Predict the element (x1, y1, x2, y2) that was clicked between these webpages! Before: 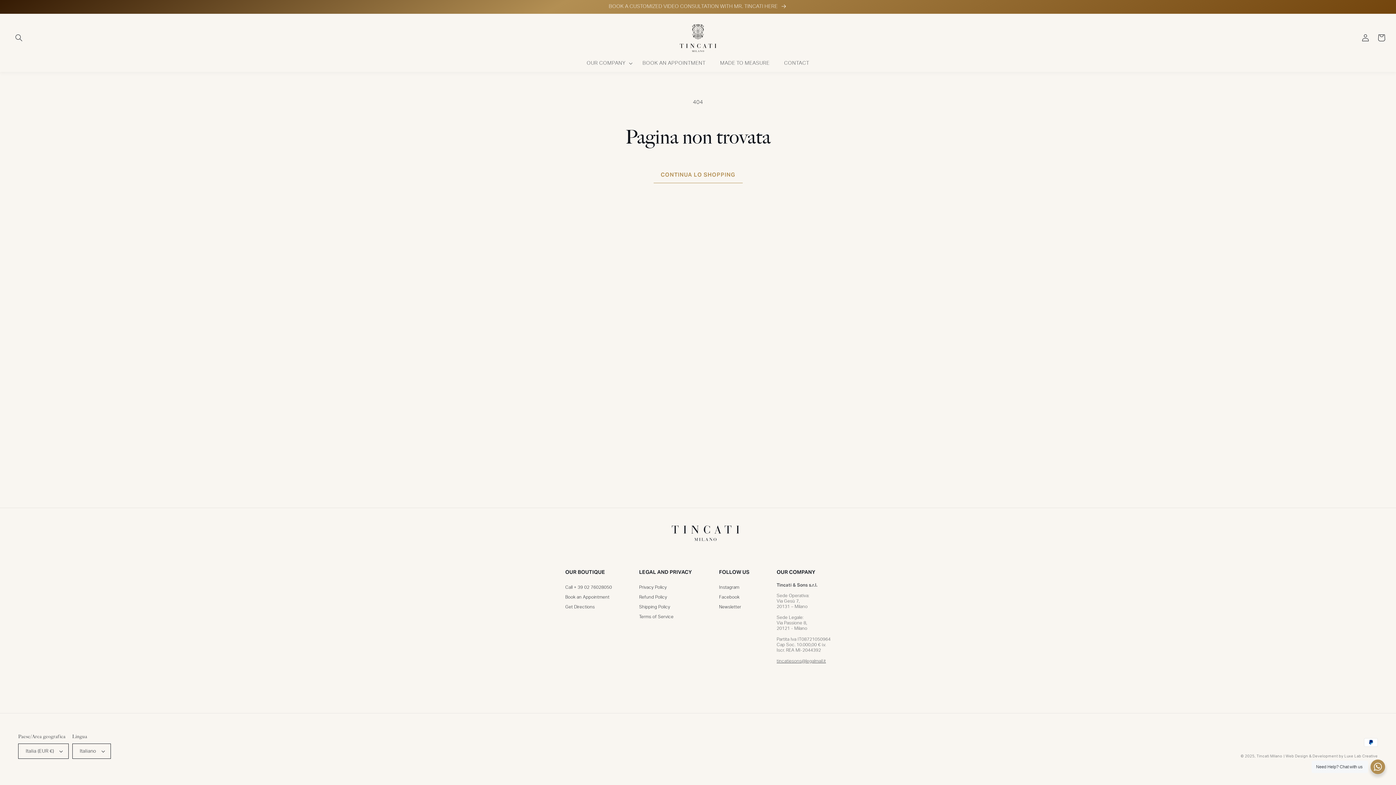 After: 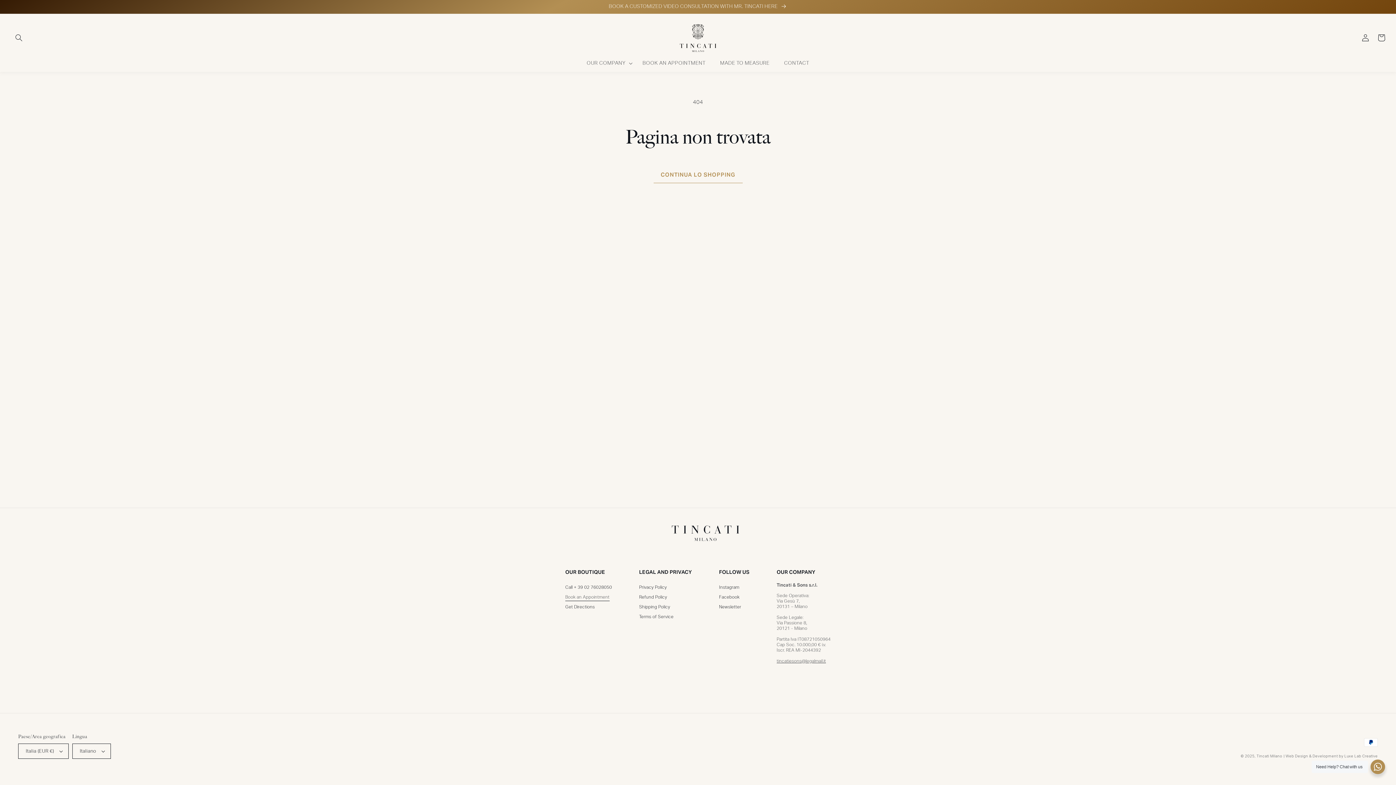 Action: bbox: (565, 593, 609, 601) label: Book an Appointment